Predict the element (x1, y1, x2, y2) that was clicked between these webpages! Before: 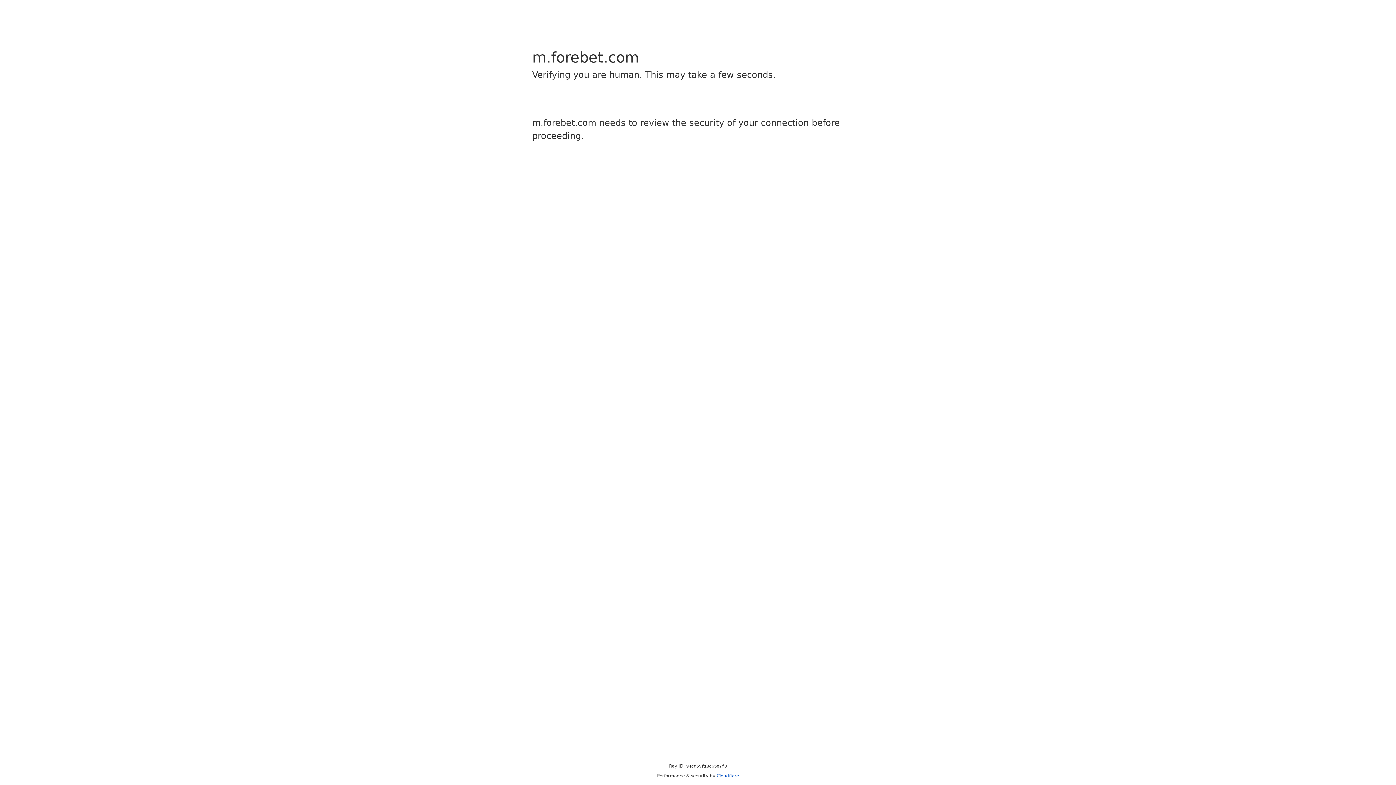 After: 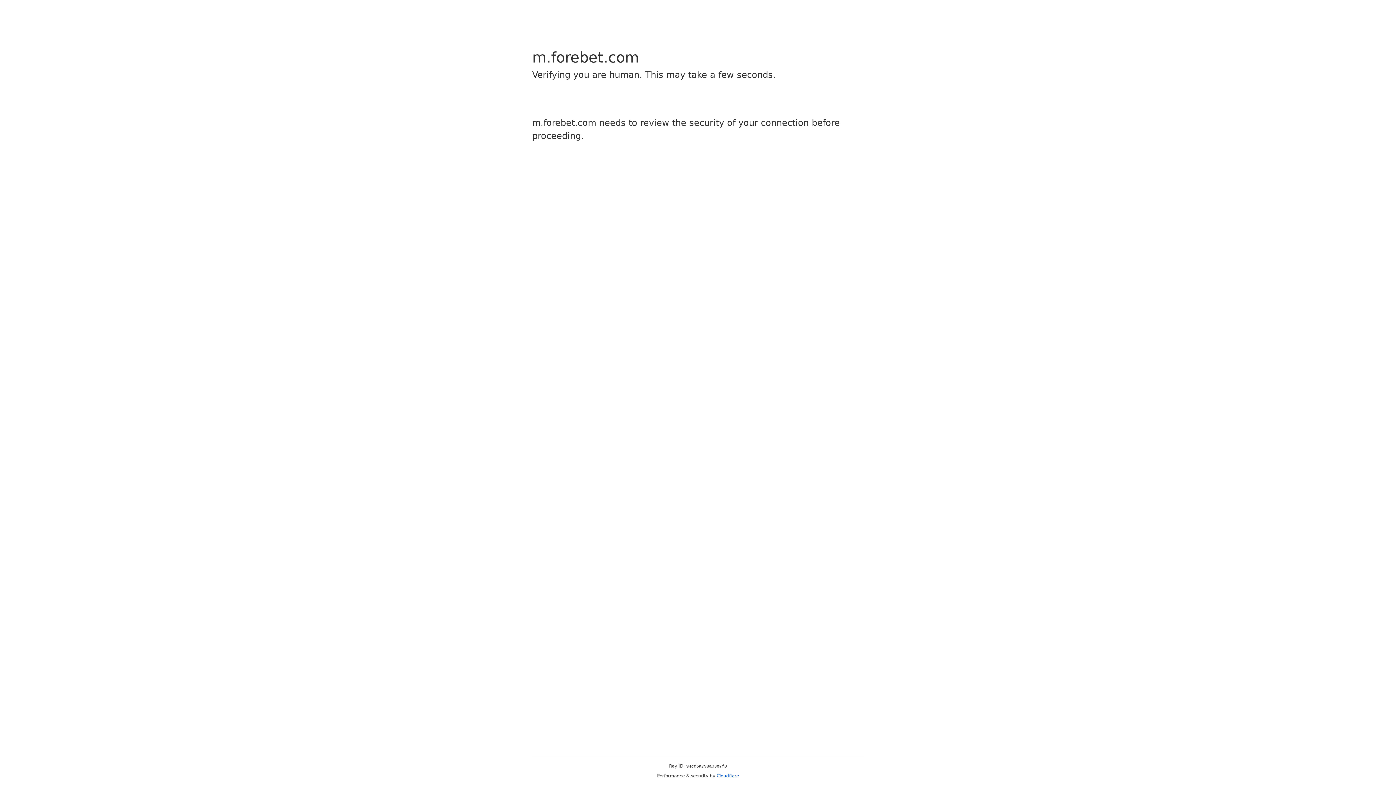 Action: label: Cloudflare bbox: (716, 773, 739, 778)